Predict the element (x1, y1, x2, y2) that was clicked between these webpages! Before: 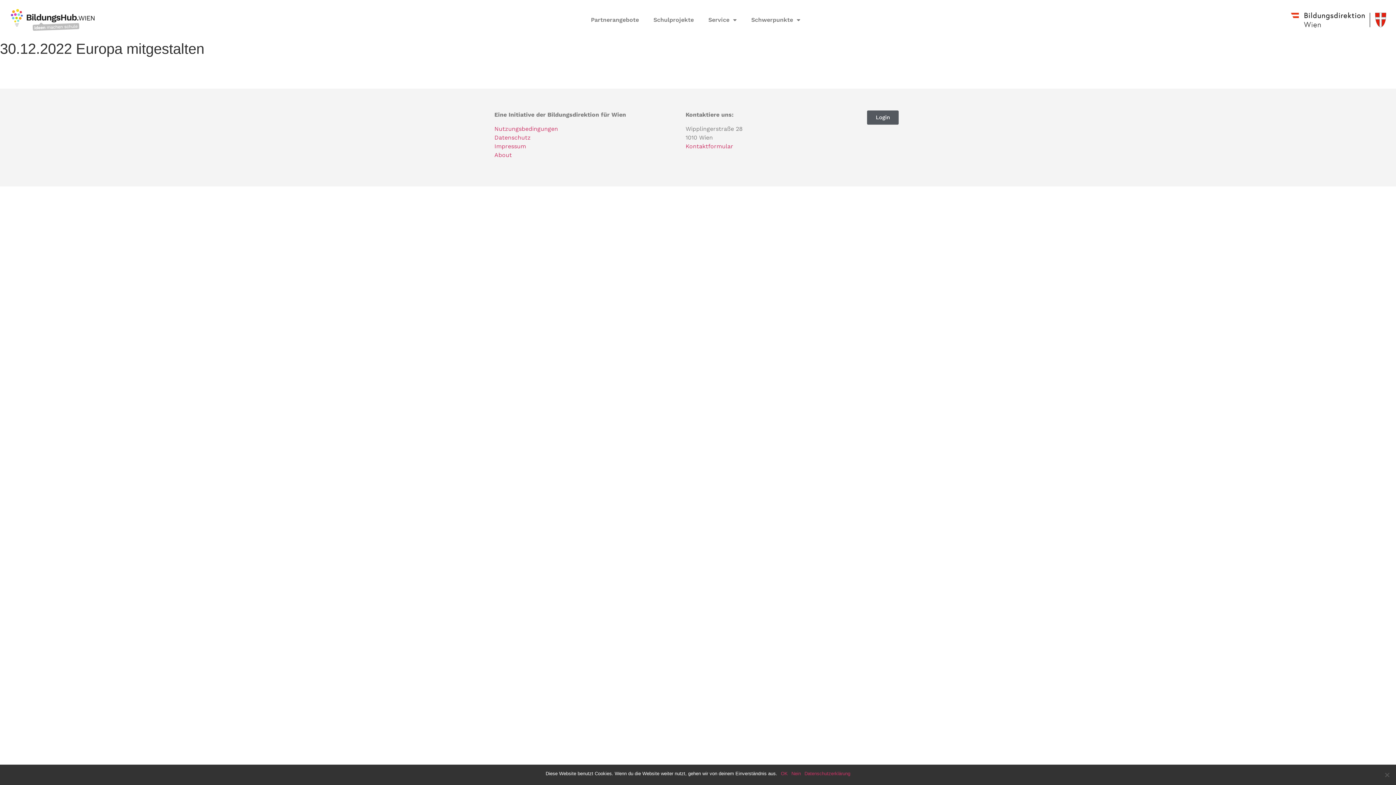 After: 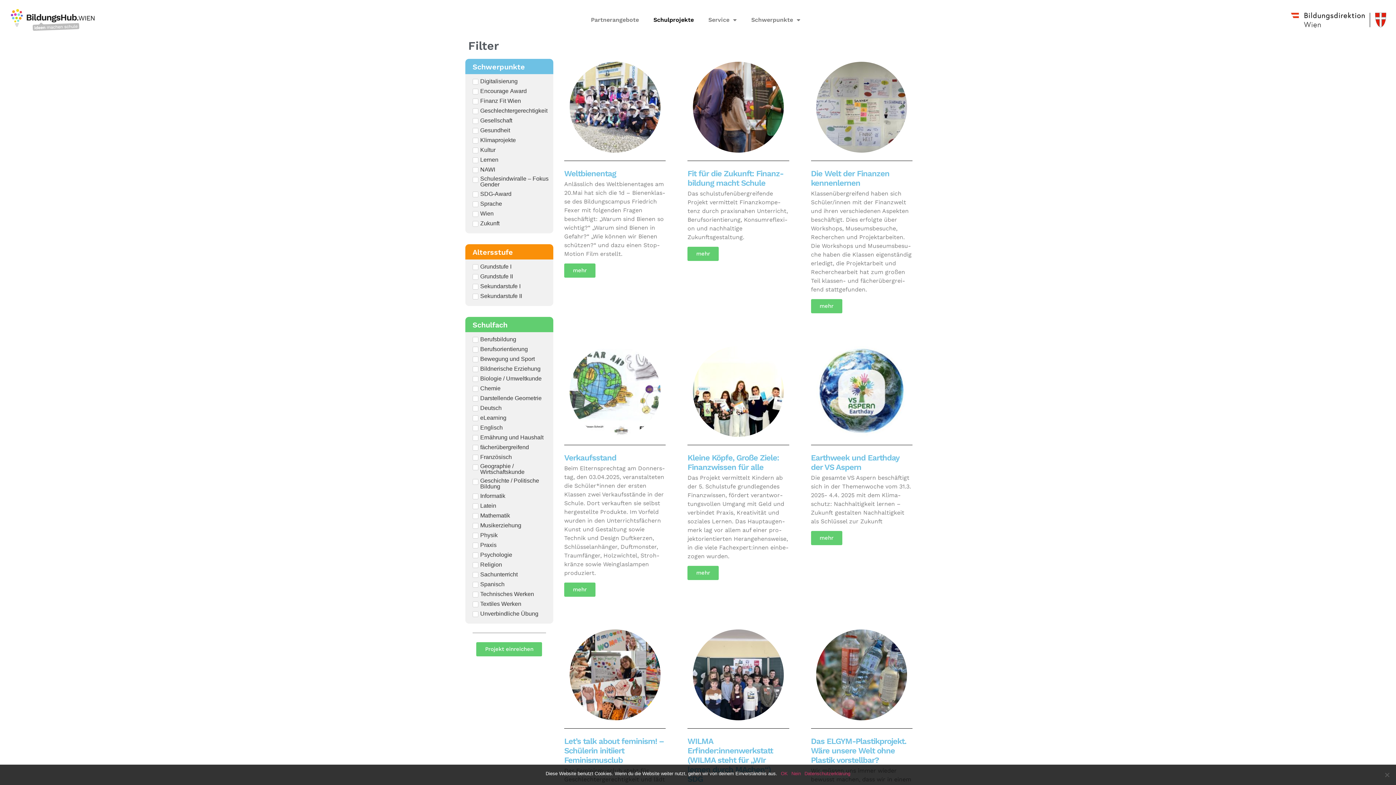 Action: bbox: (646, 11, 701, 28) label: Schulprojekte